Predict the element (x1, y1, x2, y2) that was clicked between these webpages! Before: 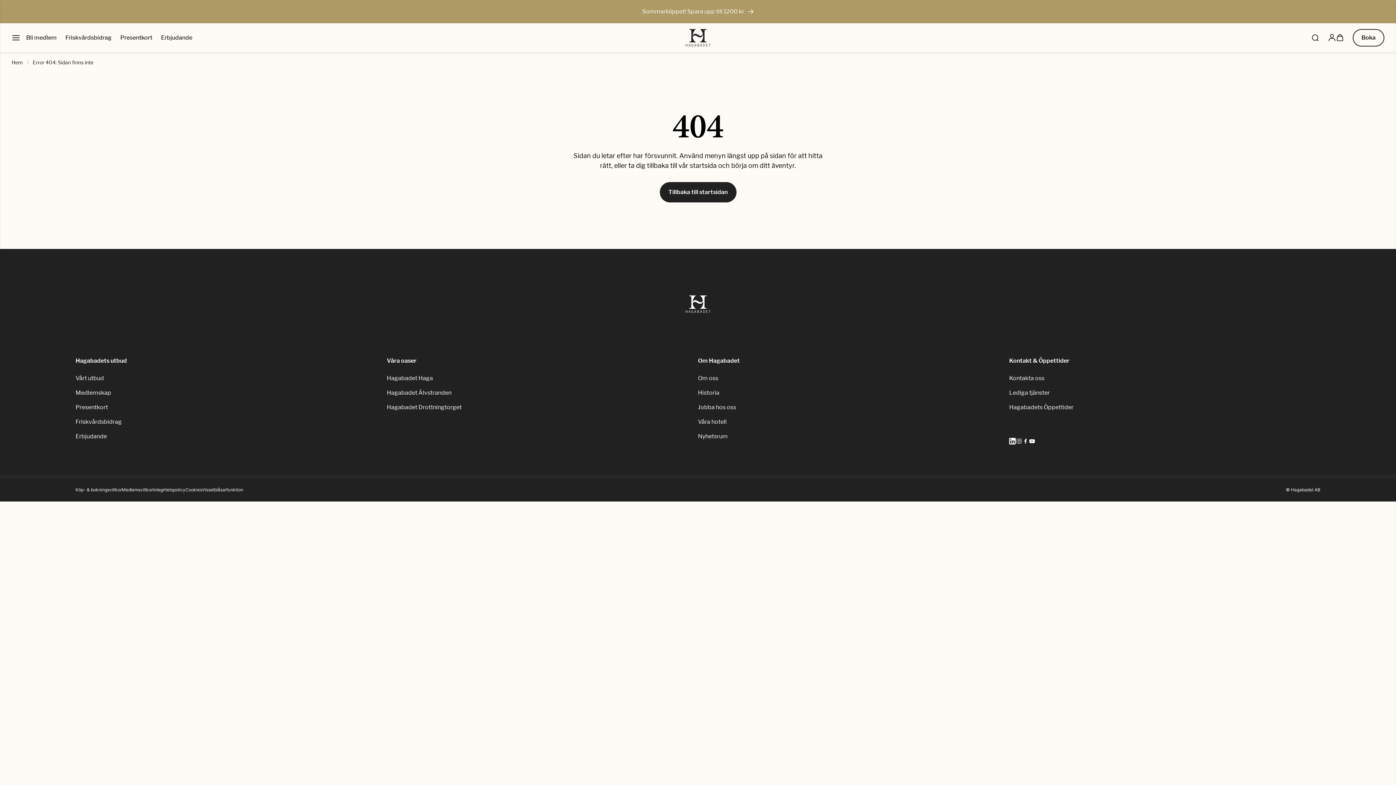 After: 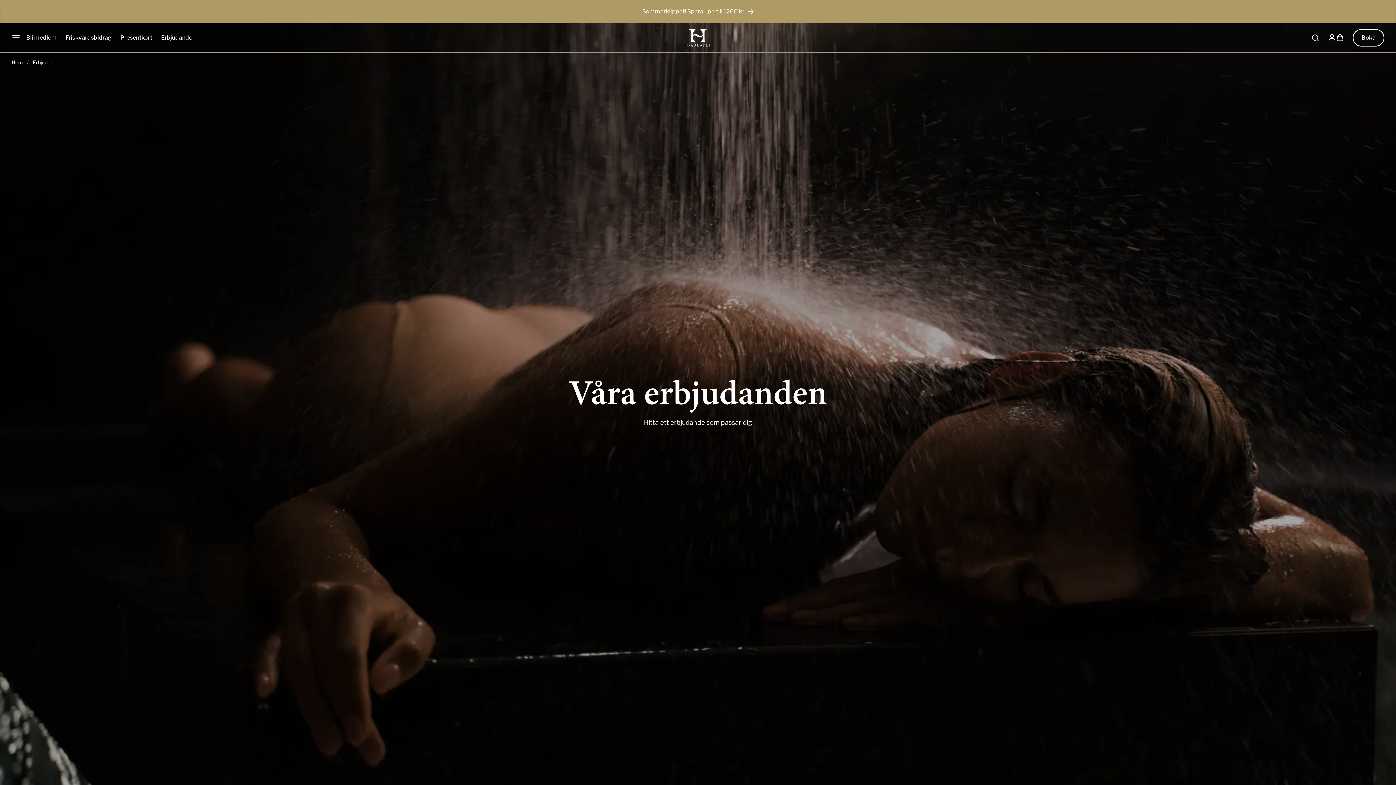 Action: bbox: (161, 34, 192, 41) label: Erbjudande